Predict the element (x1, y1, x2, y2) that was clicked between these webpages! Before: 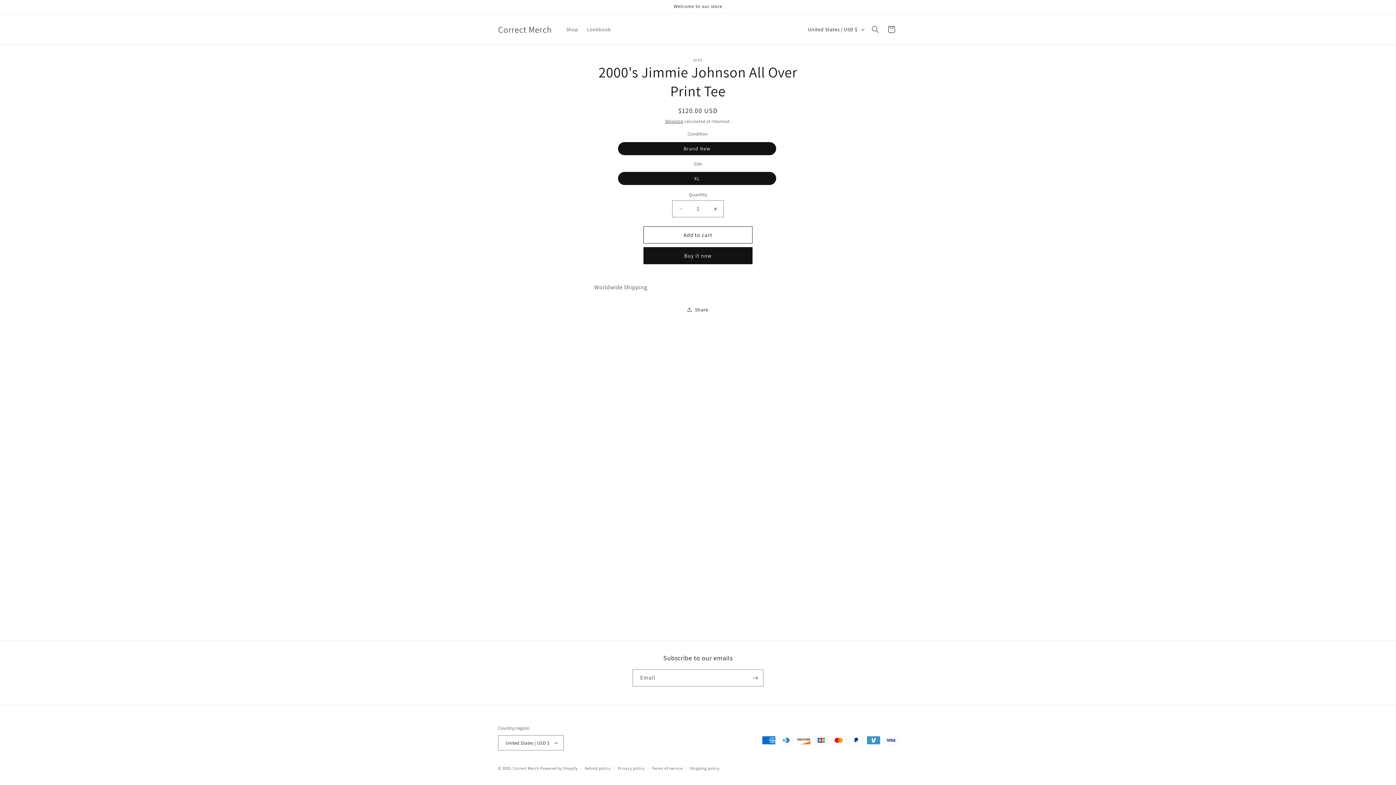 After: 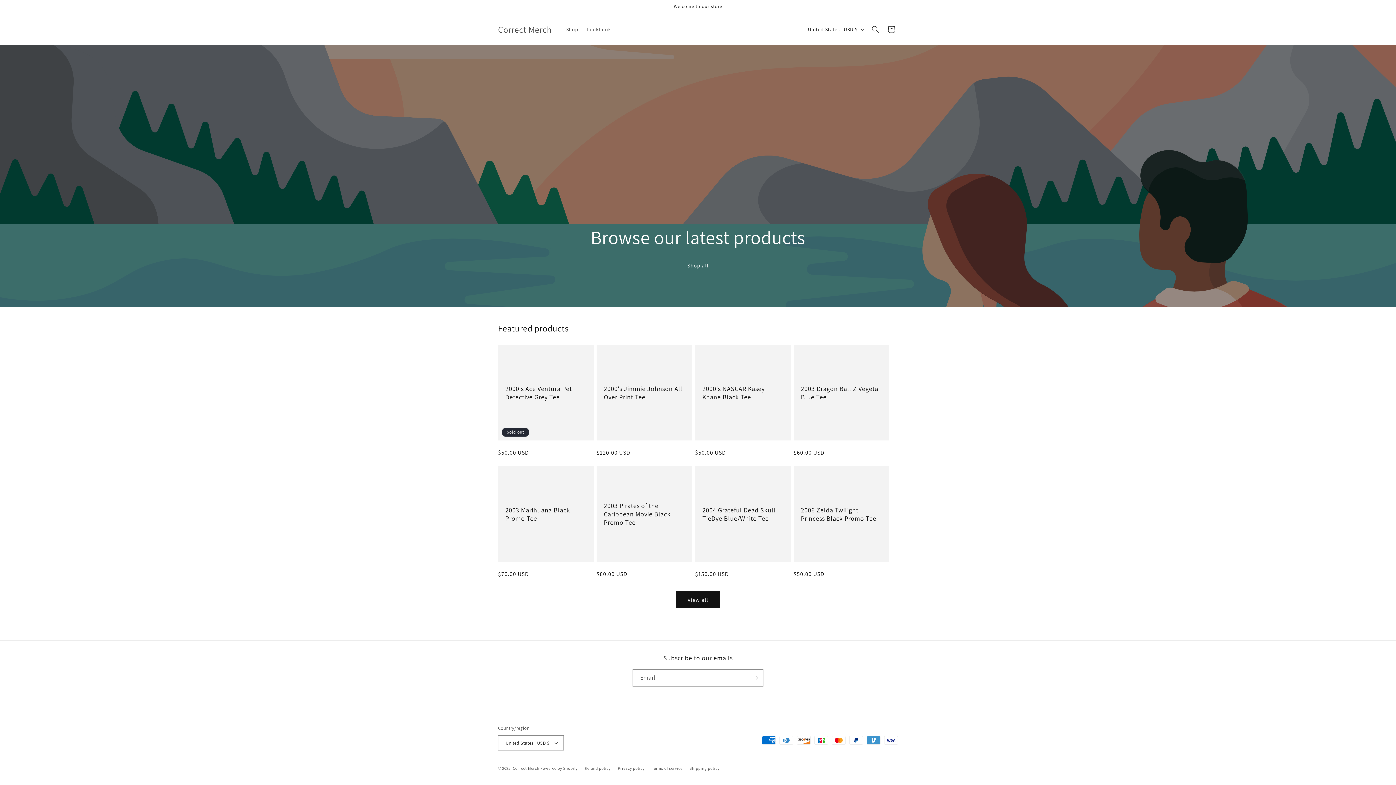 Action: label: Correct Merch bbox: (512, 766, 539, 771)